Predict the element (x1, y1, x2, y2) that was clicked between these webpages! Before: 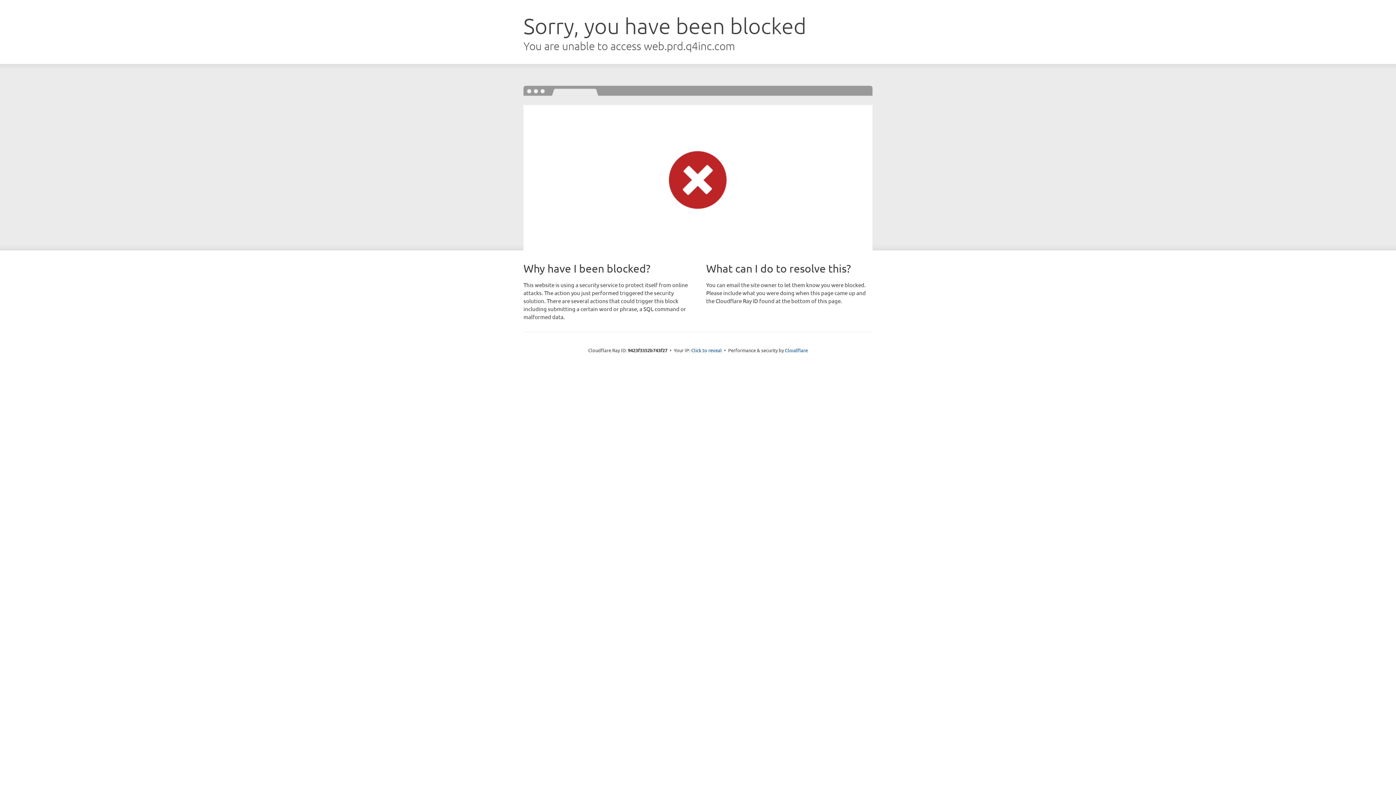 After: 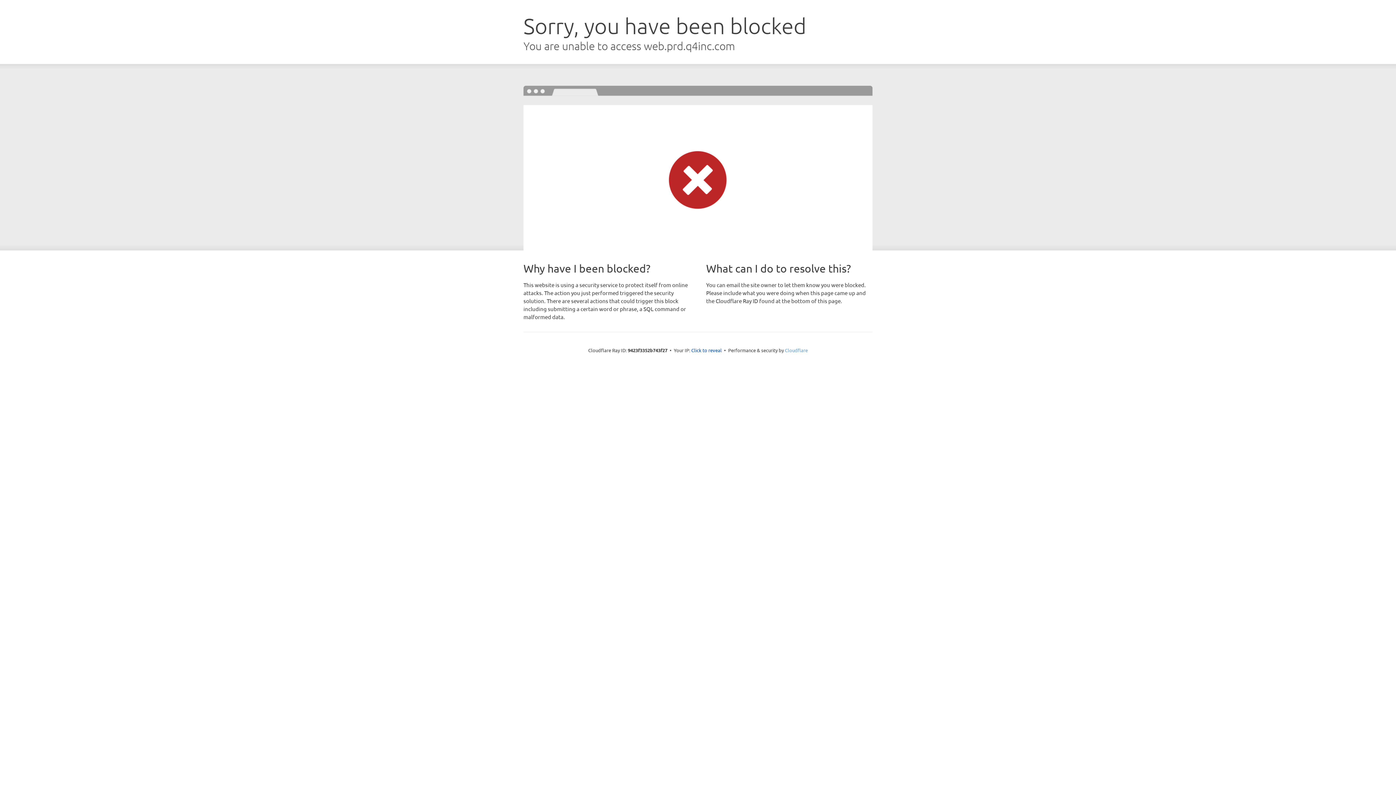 Action: bbox: (785, 347, 808, 353) label: Cloudflare